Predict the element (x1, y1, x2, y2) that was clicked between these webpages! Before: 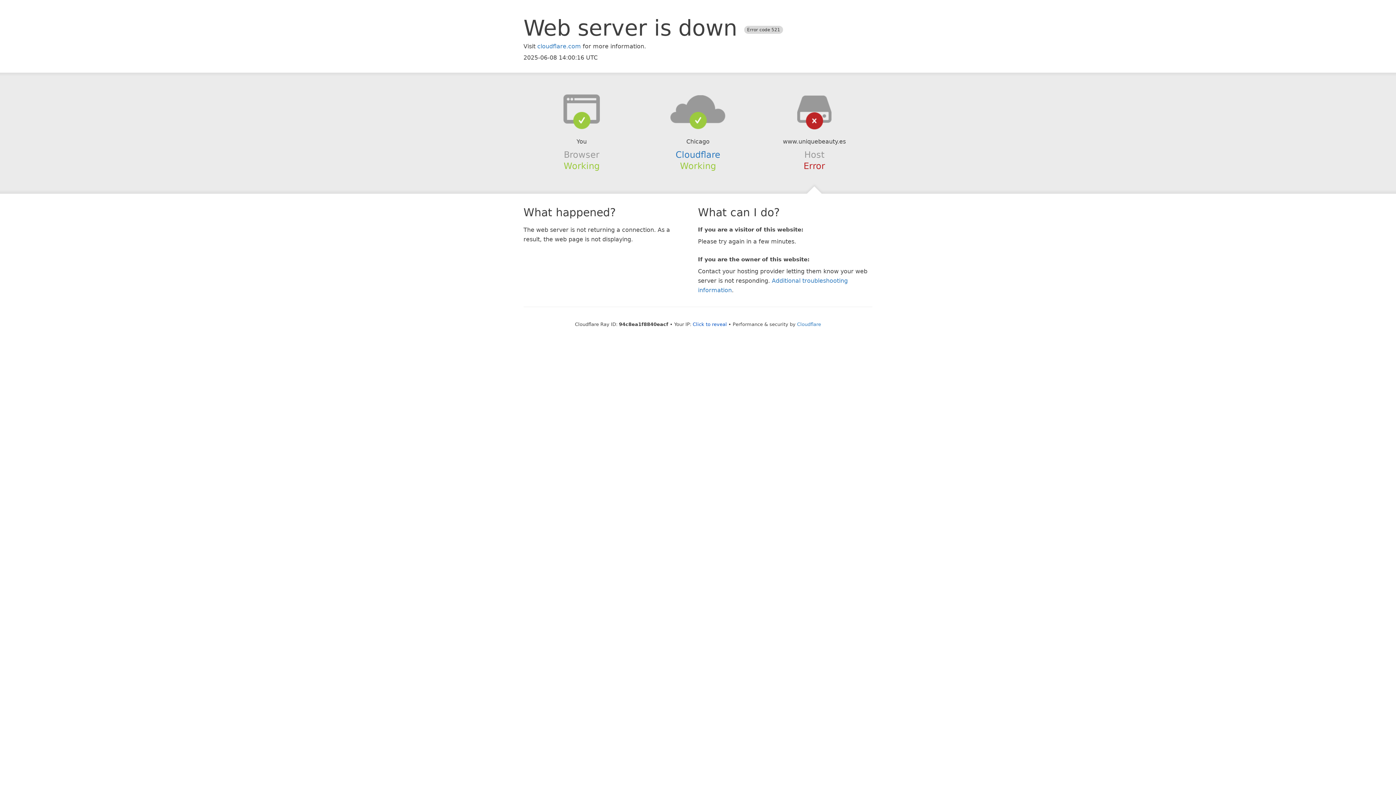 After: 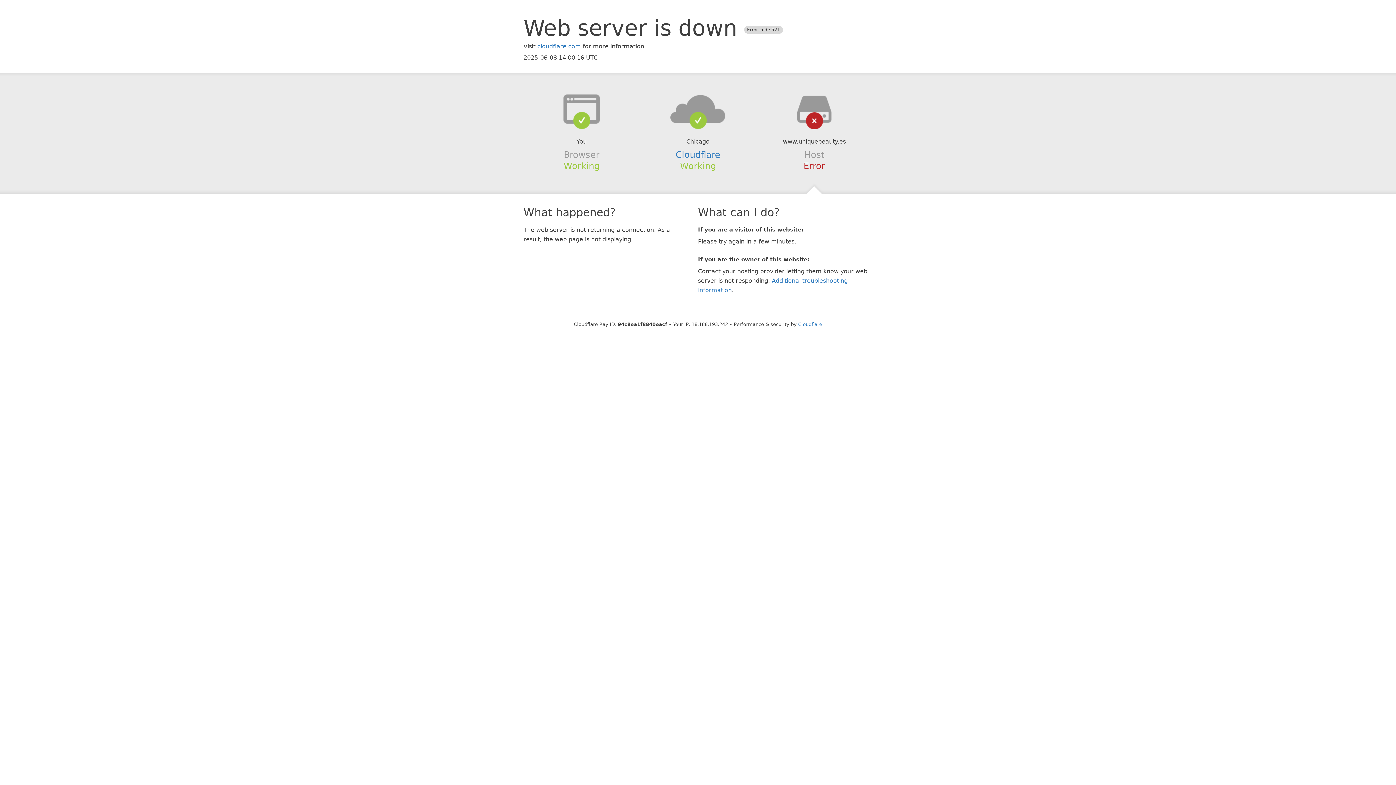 Action: label: Click to reveal bbox: (692, 321, 727, 327)